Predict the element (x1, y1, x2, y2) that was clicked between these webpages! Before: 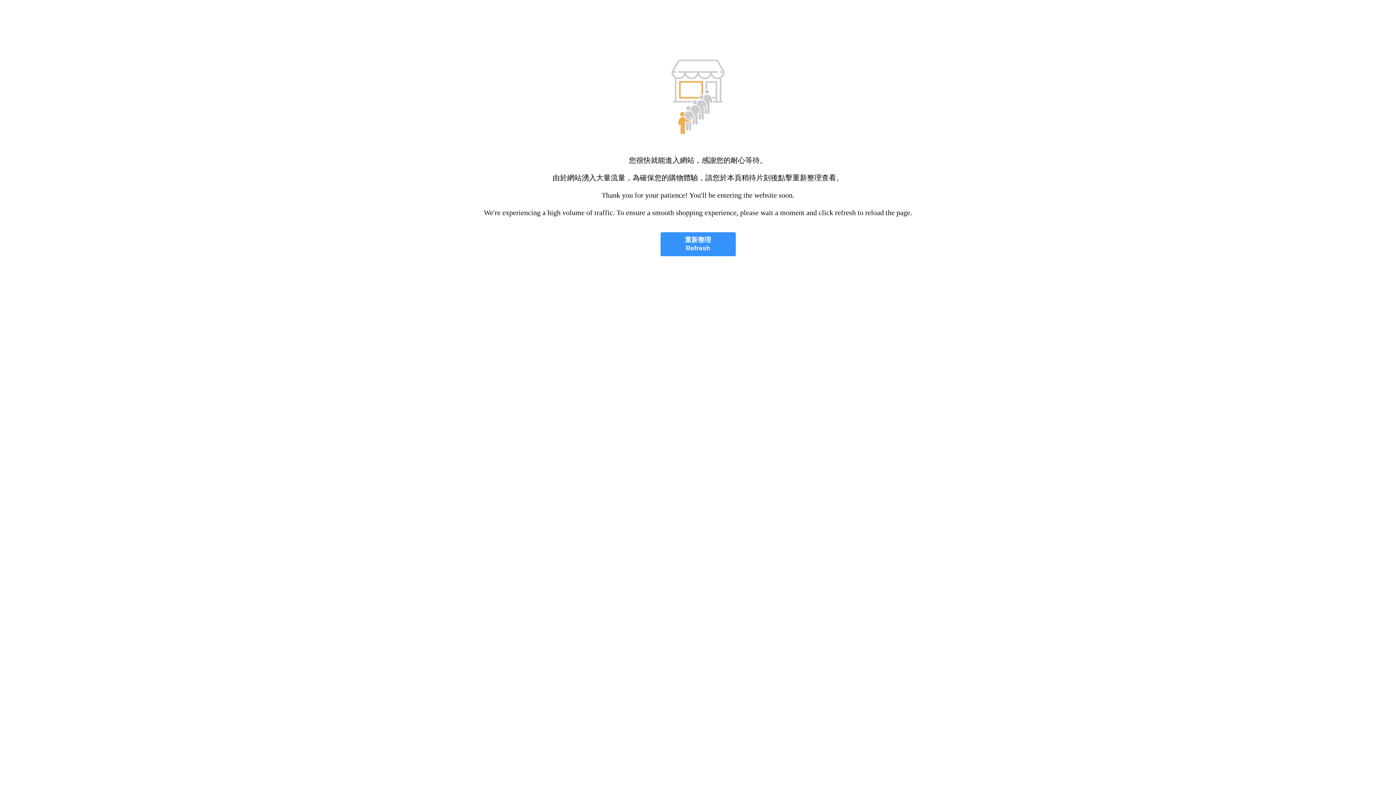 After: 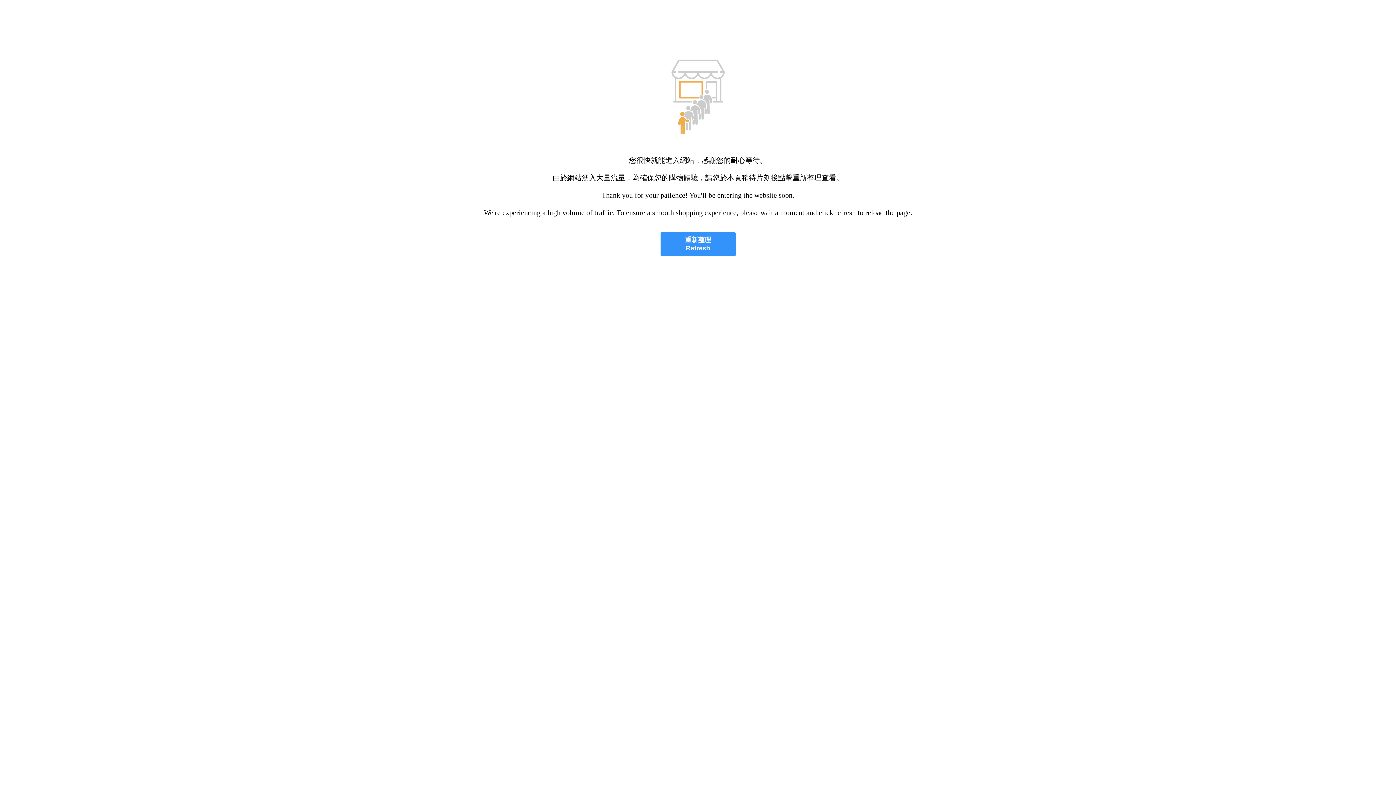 Action: bbox: (660, 232, 735, 256) label: 重新整理
Refresh